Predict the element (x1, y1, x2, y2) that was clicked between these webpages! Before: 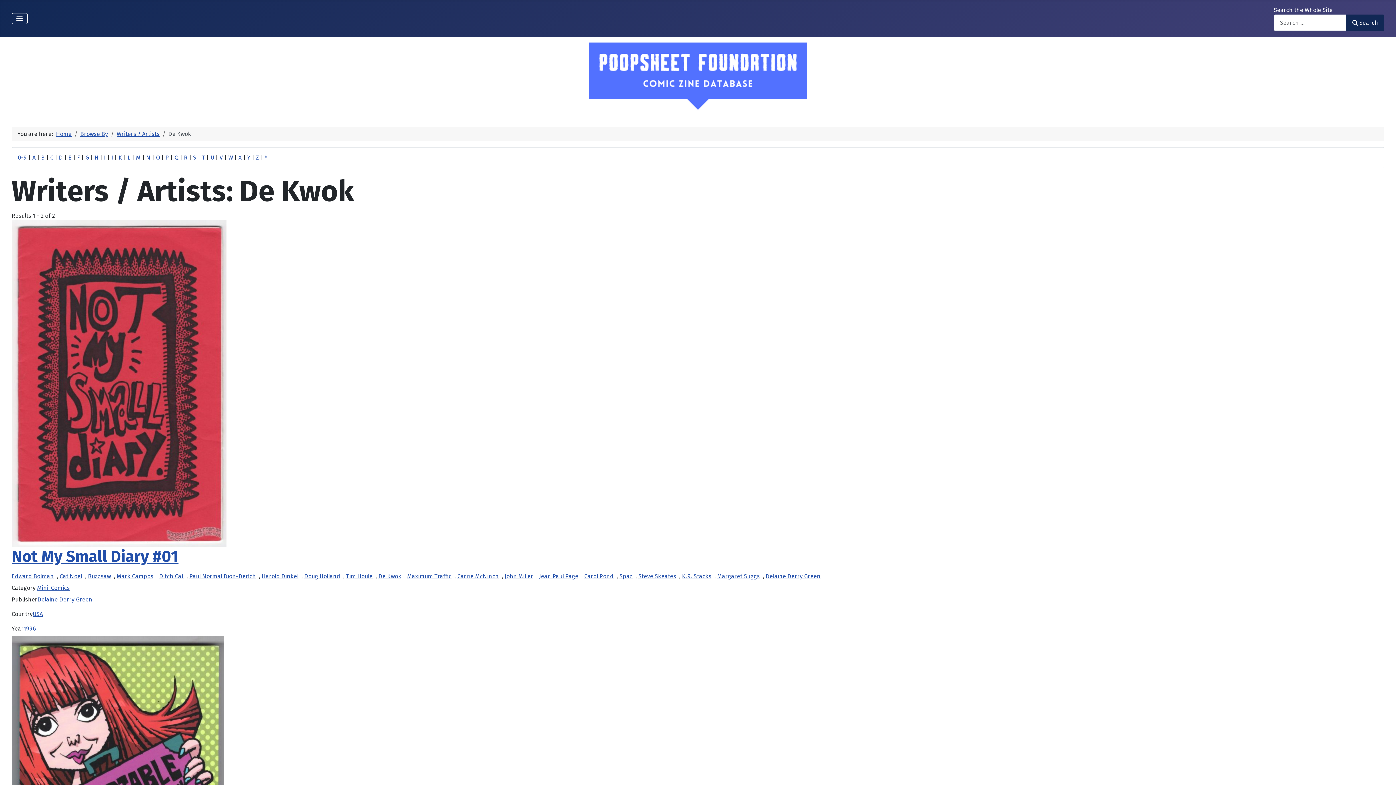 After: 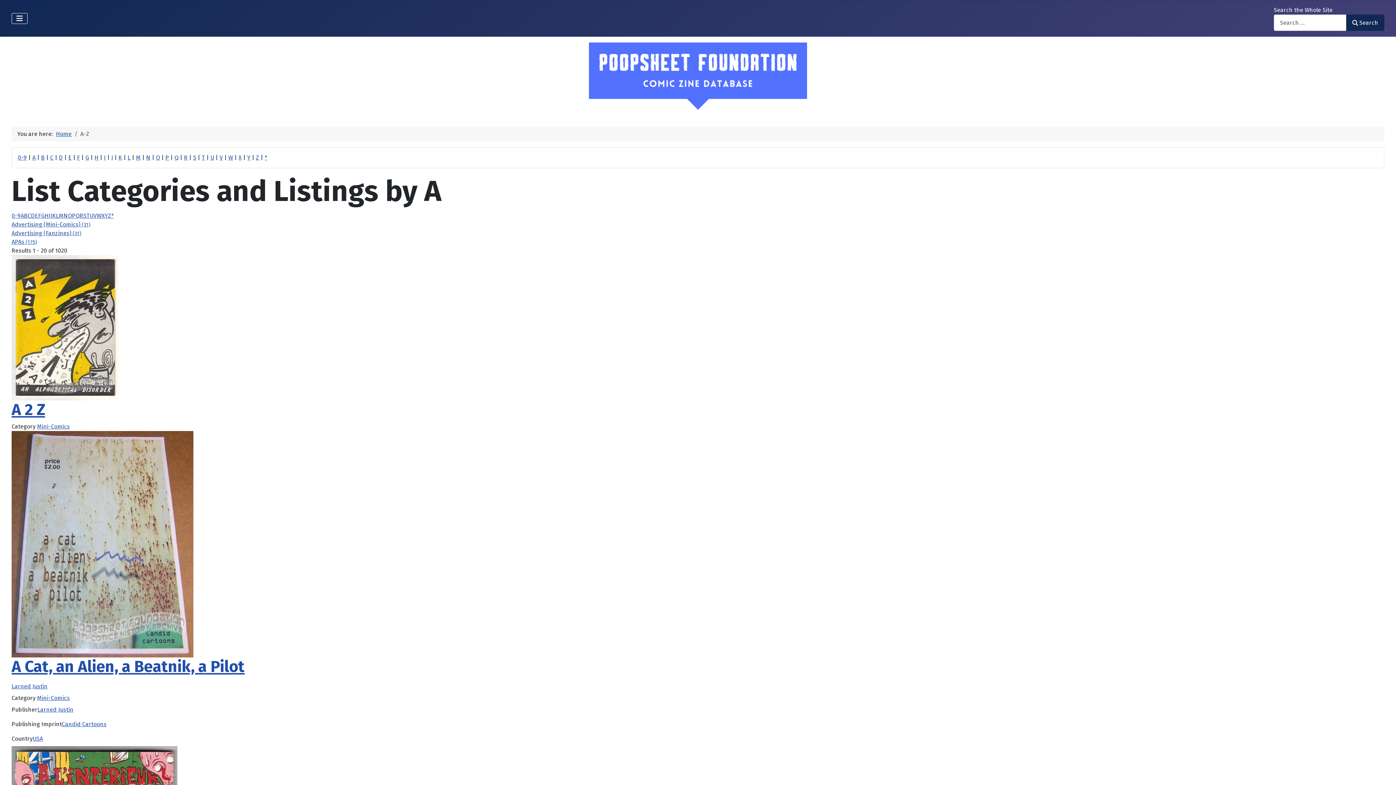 Action: bbox: (32, 154, 35, 161) label: A